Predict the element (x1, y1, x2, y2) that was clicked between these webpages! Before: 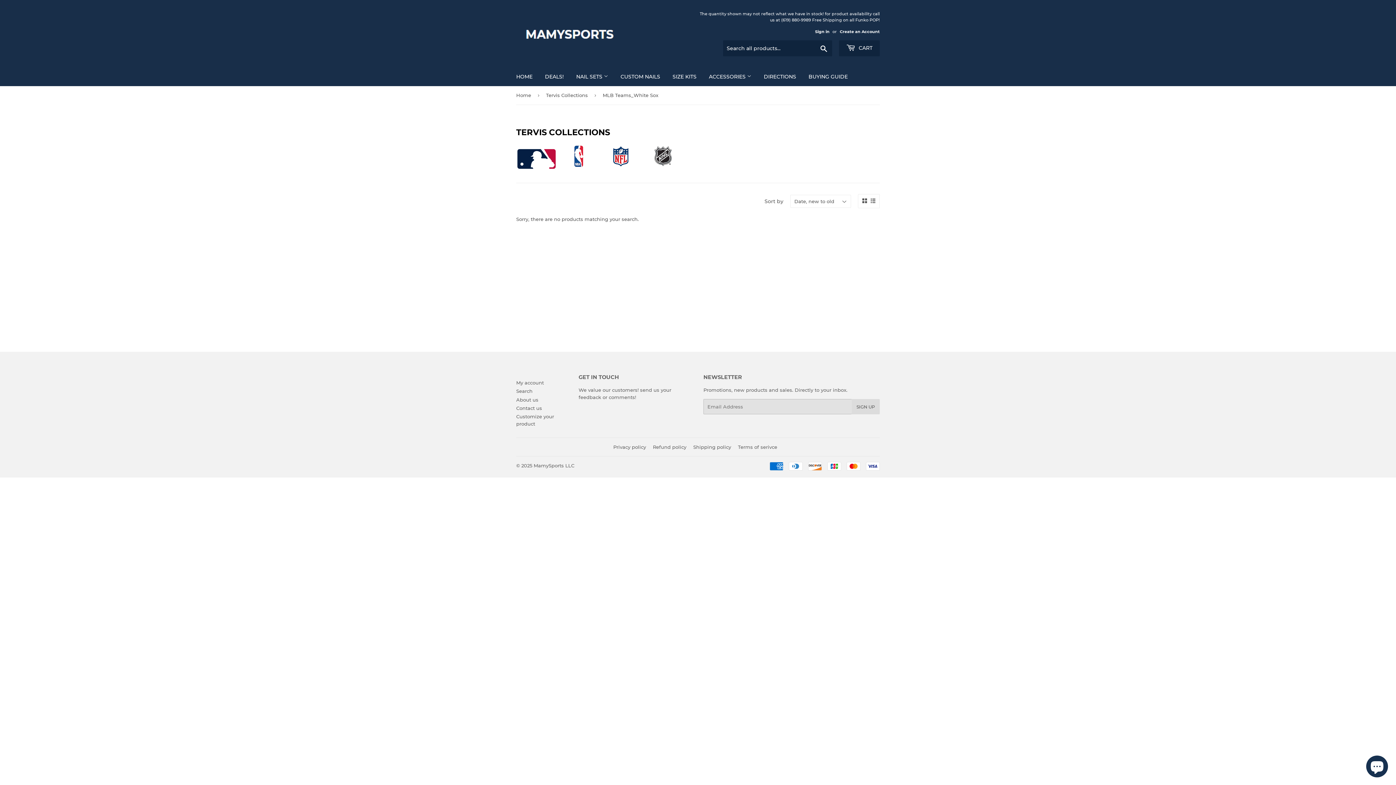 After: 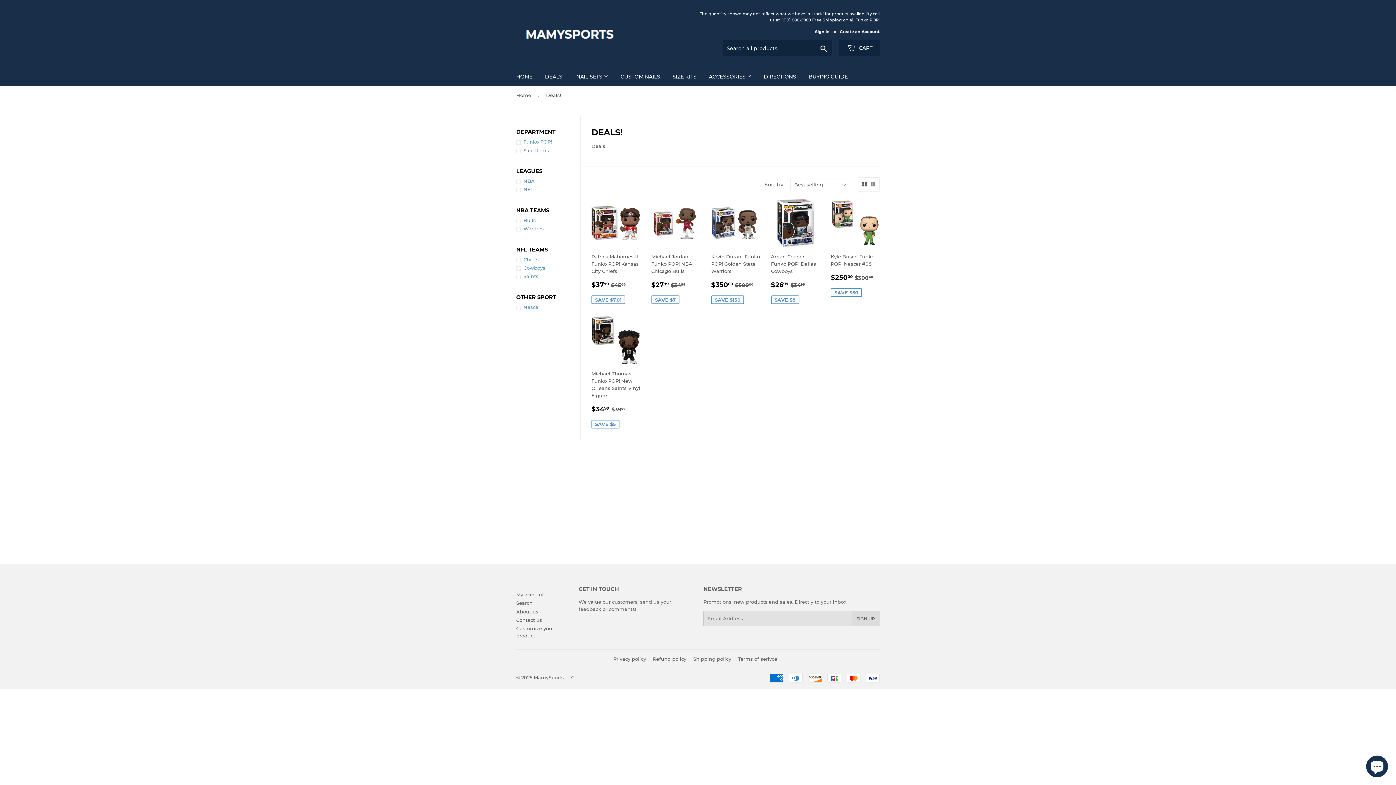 Action: label: DEALS! bbox: (539, 67, 569, 86)